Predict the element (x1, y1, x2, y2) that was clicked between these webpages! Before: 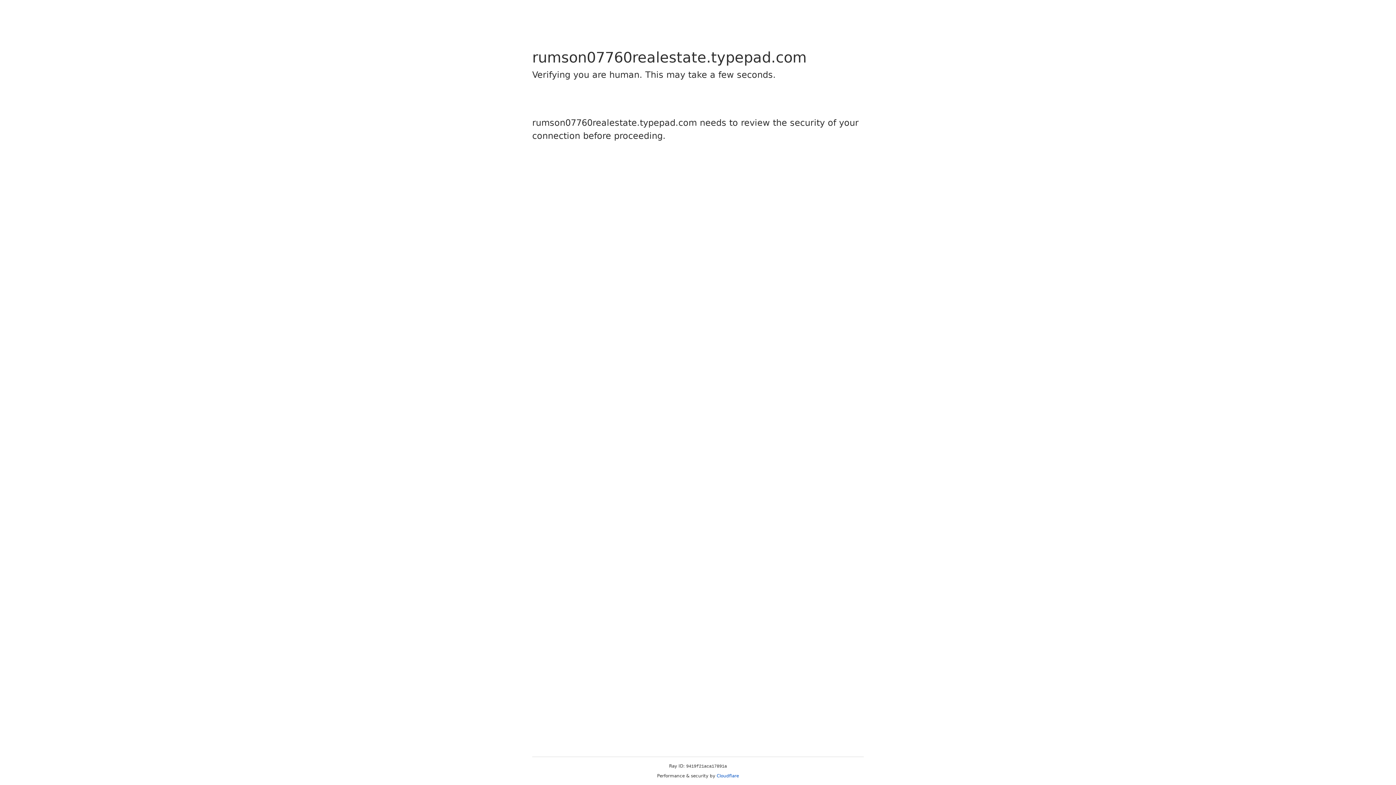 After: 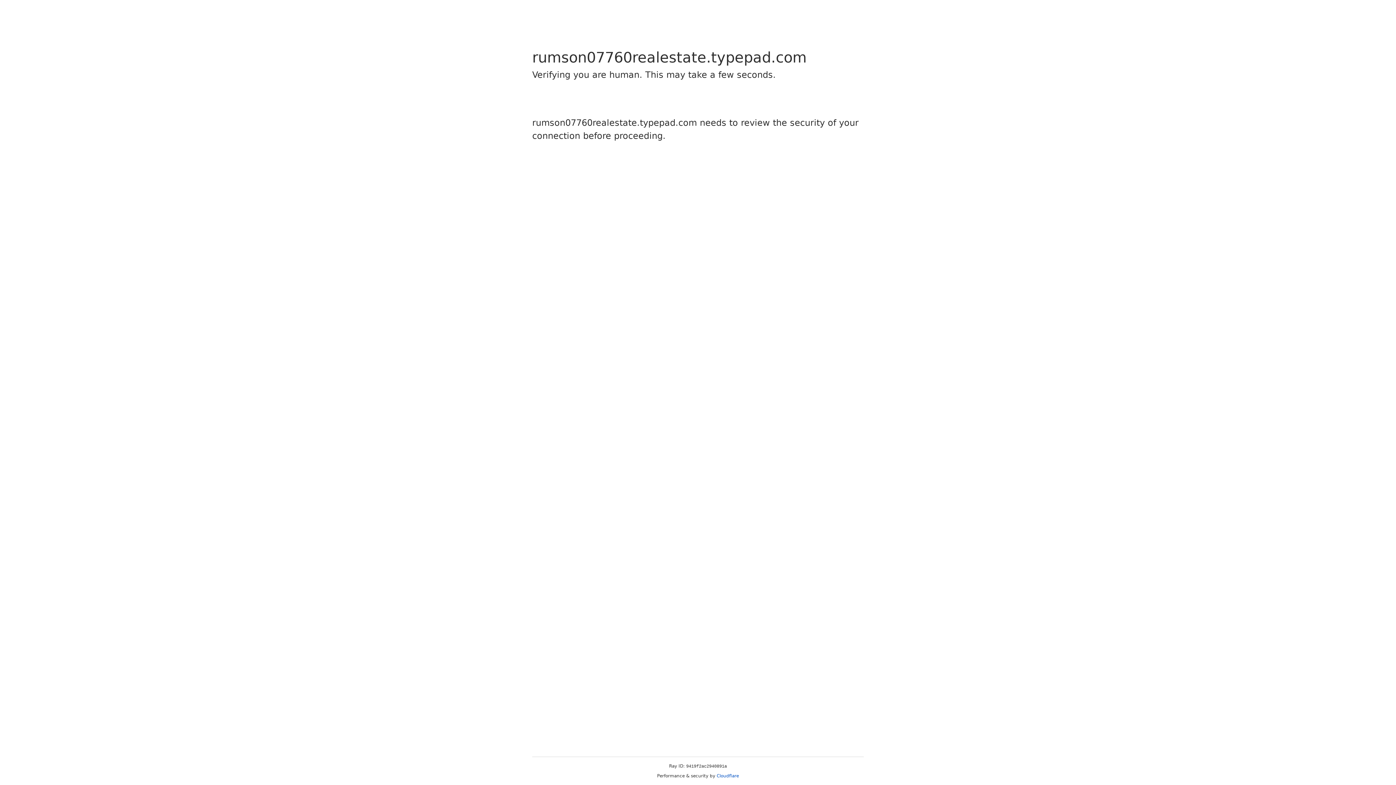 Action: bbox: (716, 773, 739, 778) label: Cloudflare